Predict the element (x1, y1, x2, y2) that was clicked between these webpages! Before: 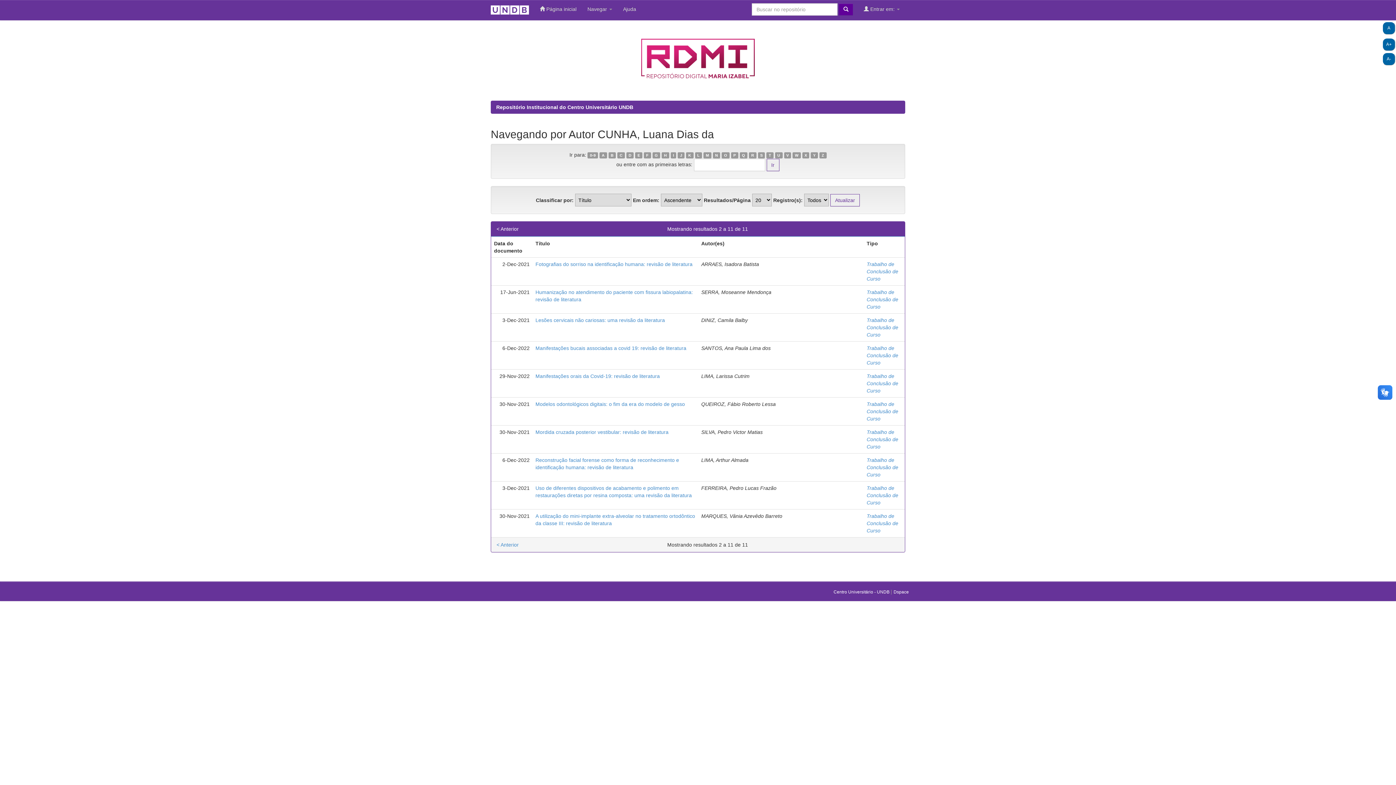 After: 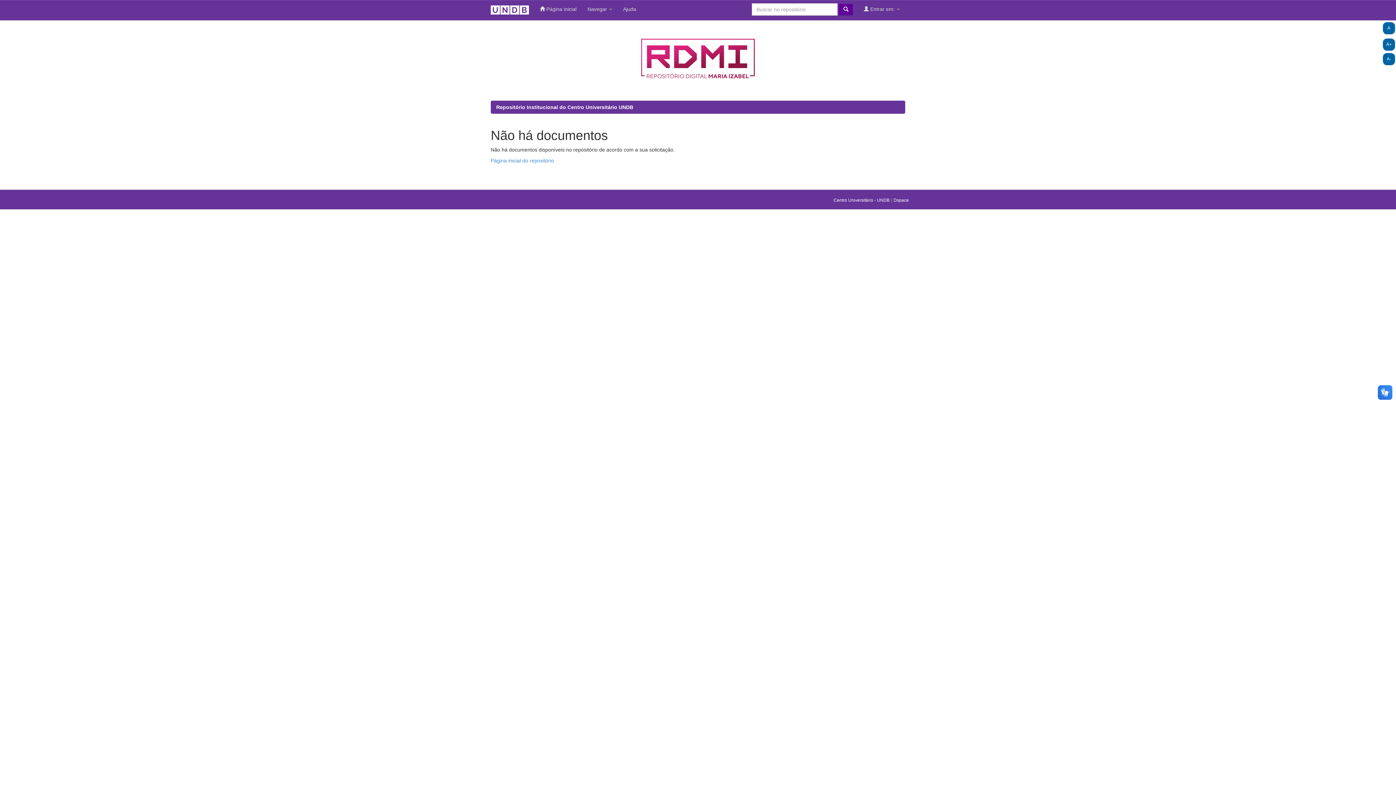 Action: bbox: (811, 152, 818, 158) label: Y